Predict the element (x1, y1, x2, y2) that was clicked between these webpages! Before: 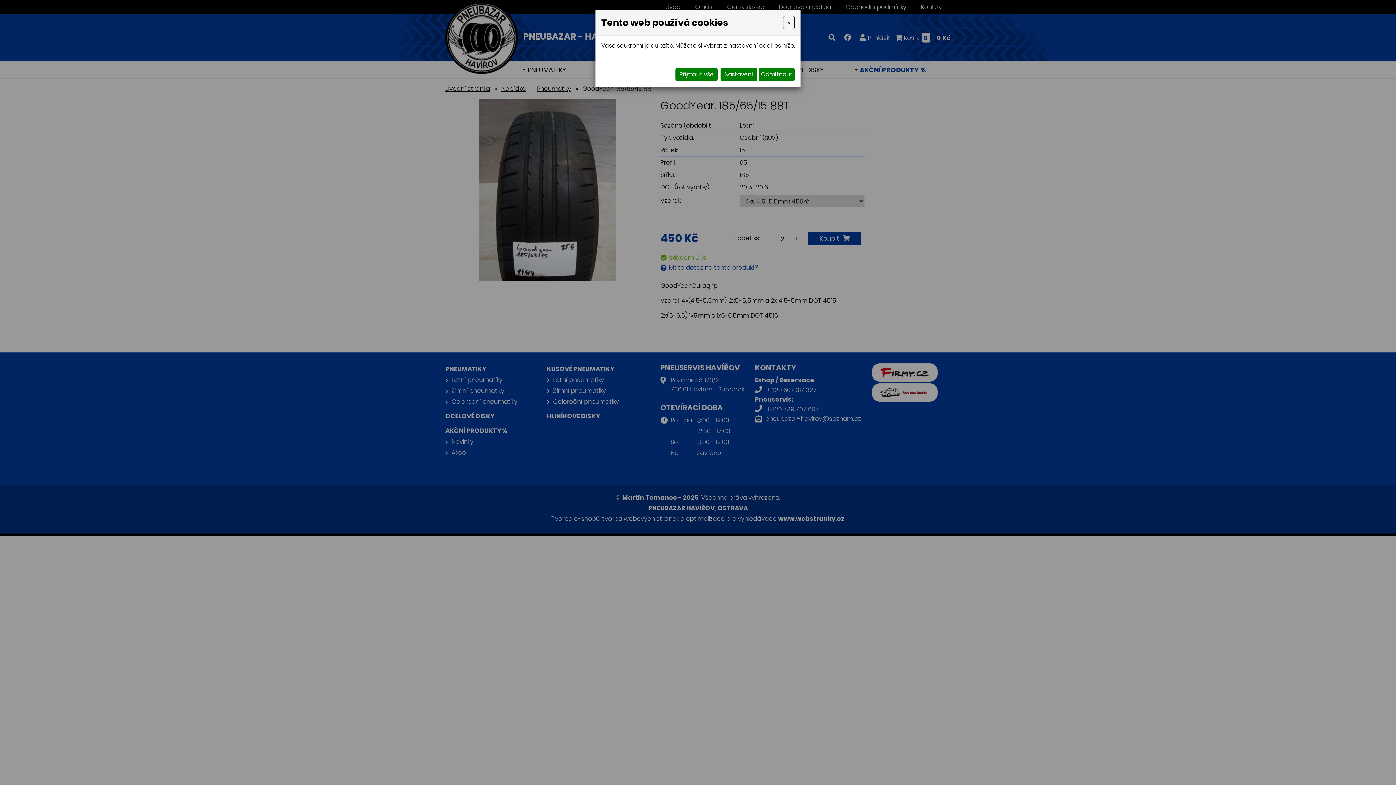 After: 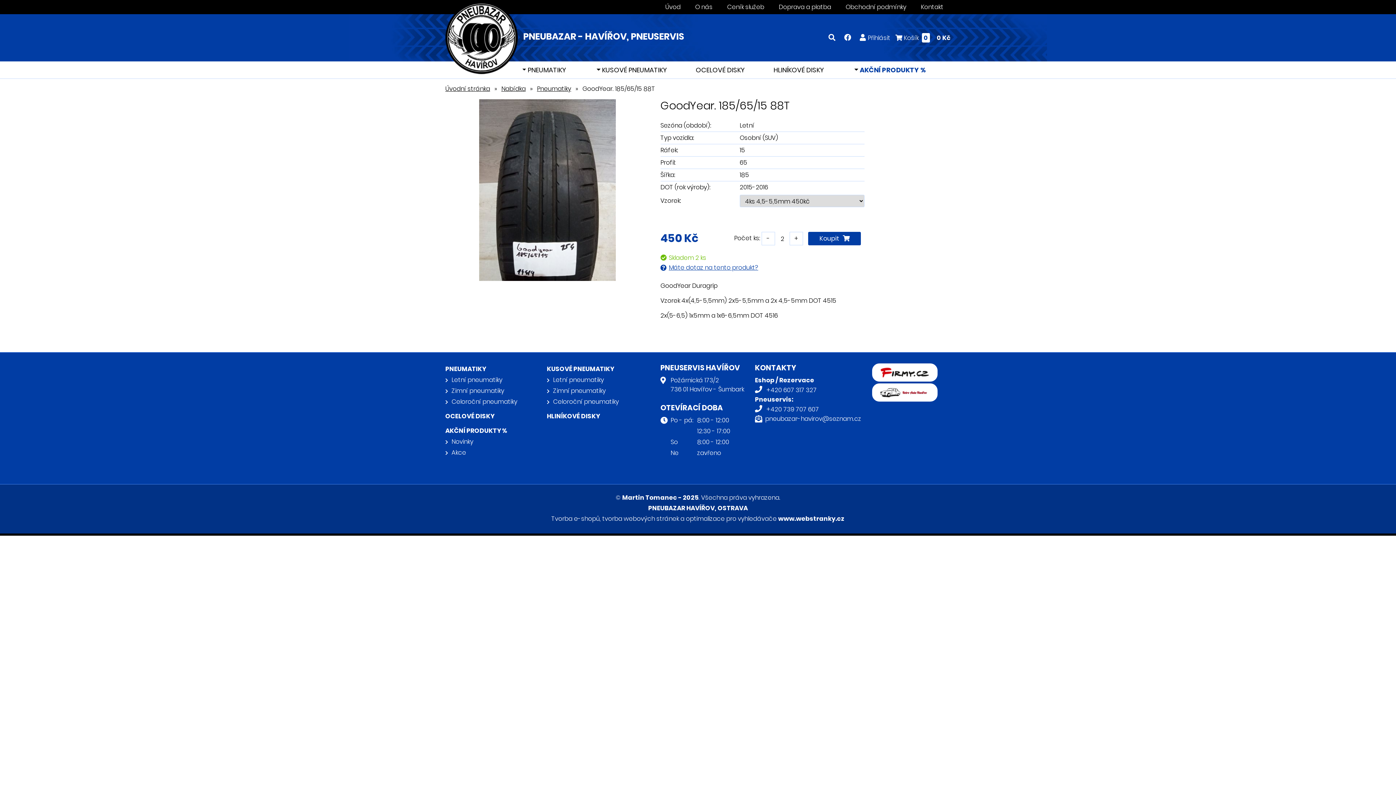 Action: label: Close bbox: (783, 16, 794, 29)